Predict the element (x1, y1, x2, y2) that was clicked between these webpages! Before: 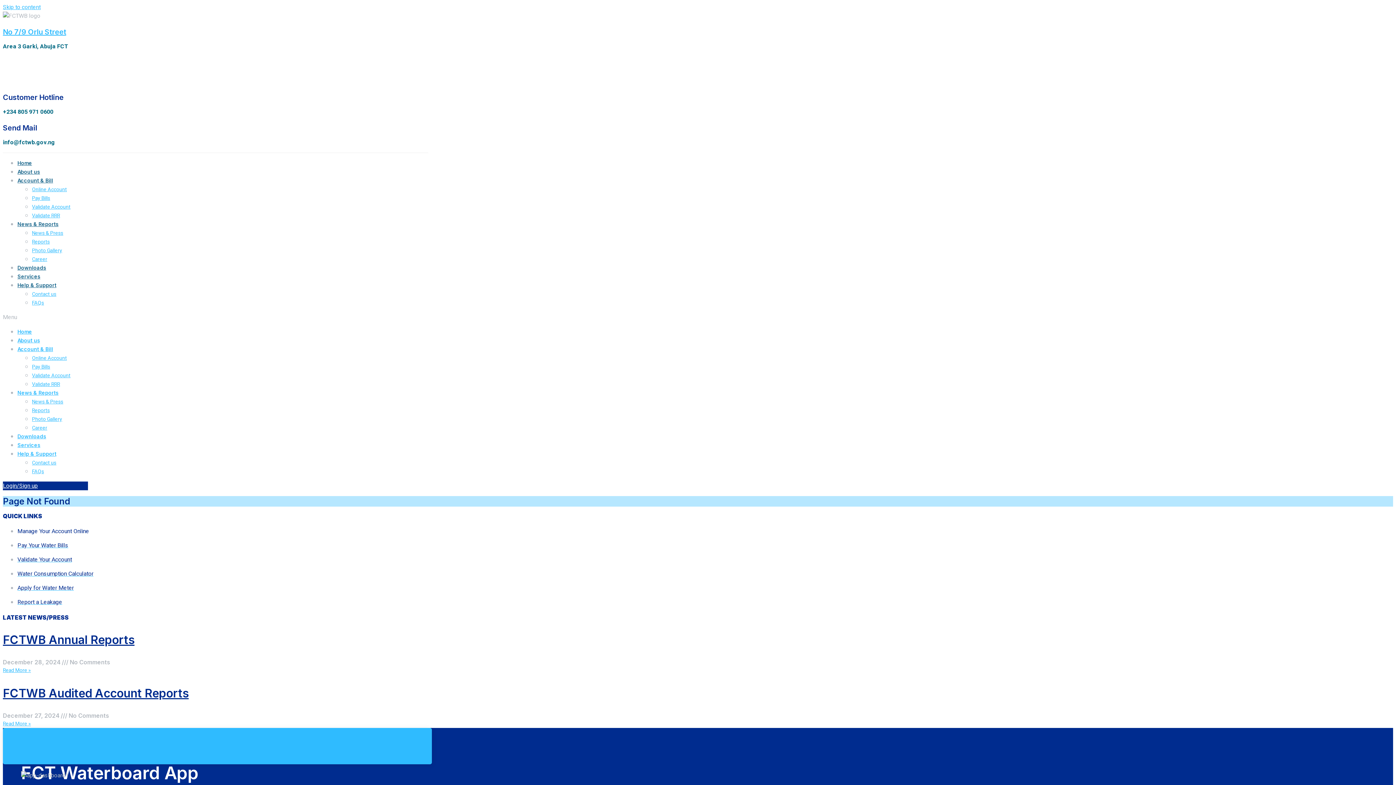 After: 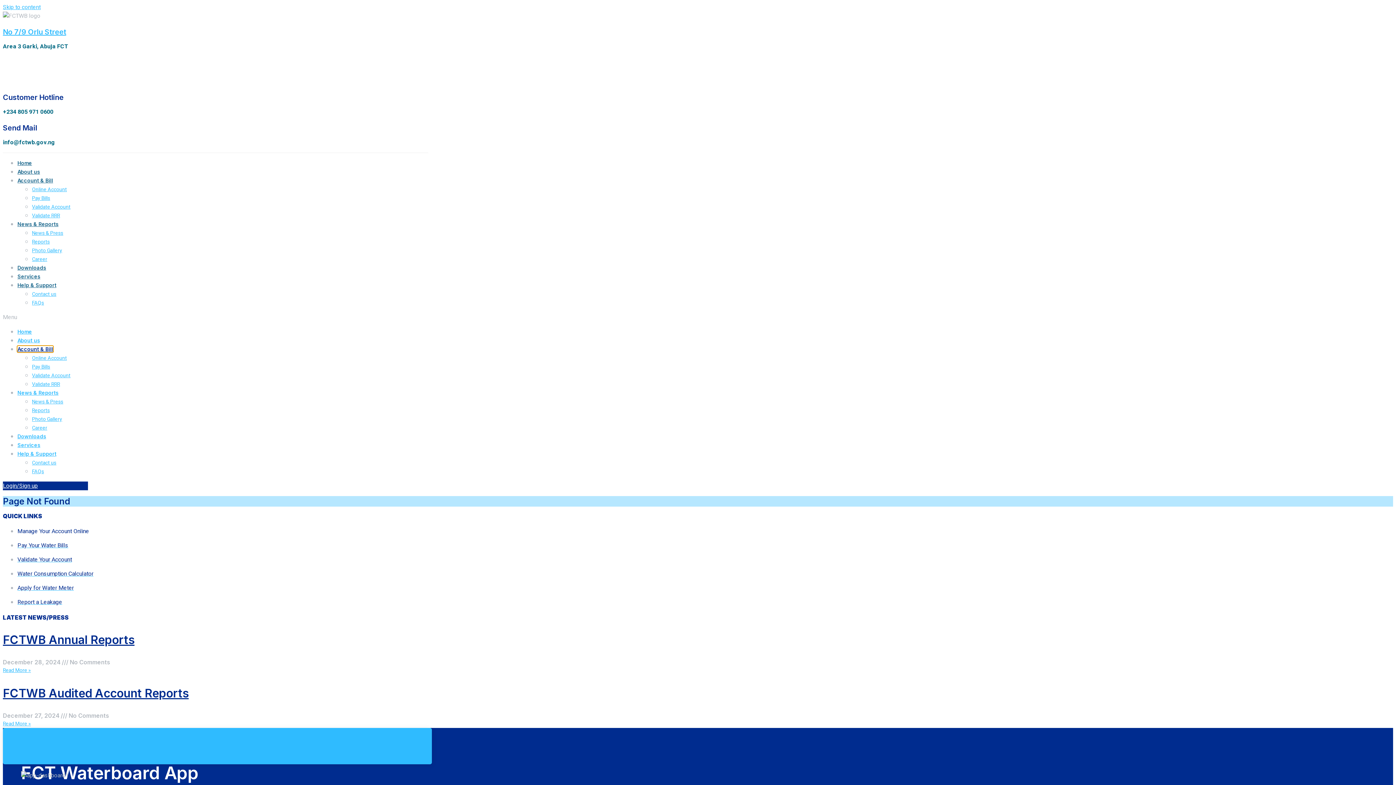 Action: label: Account & Bill bbox: (17, 346, 53, 352)